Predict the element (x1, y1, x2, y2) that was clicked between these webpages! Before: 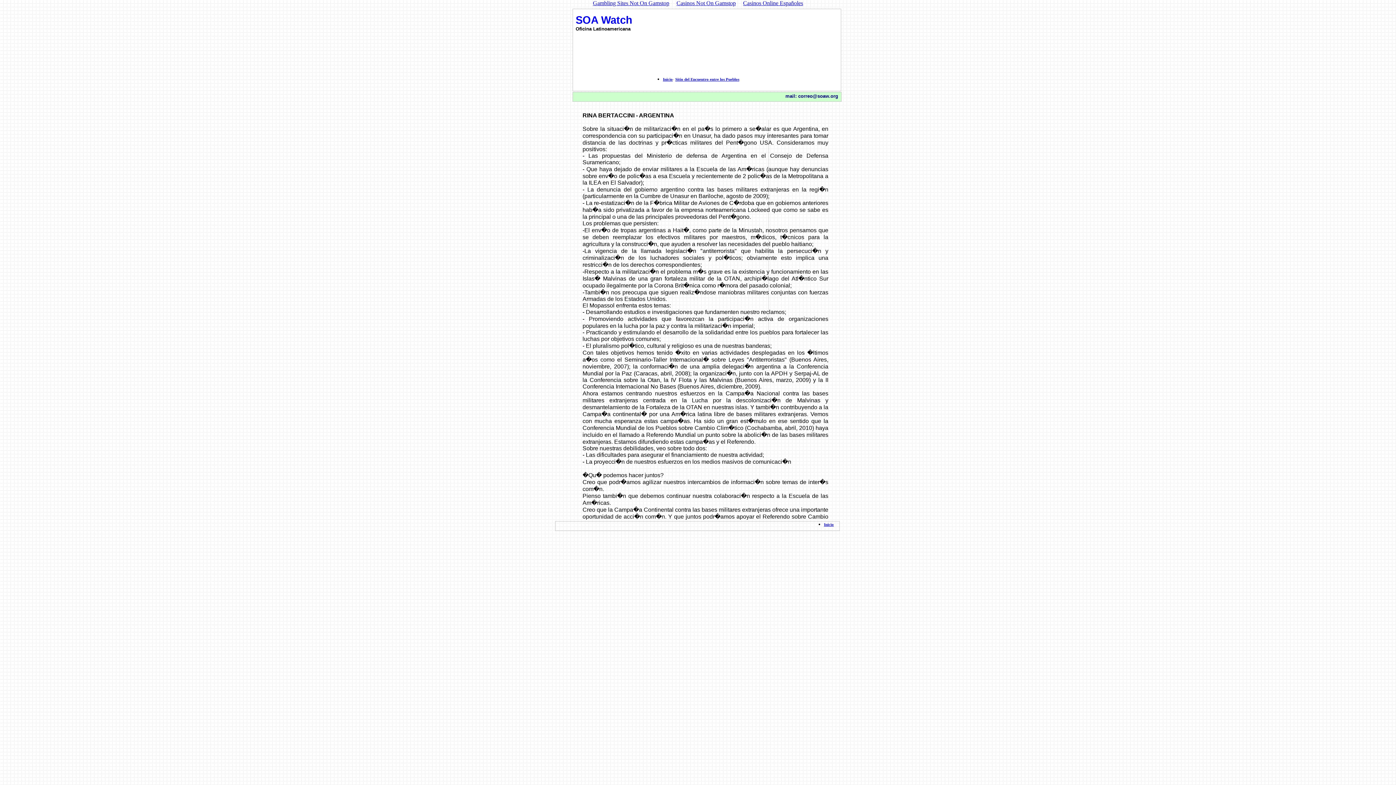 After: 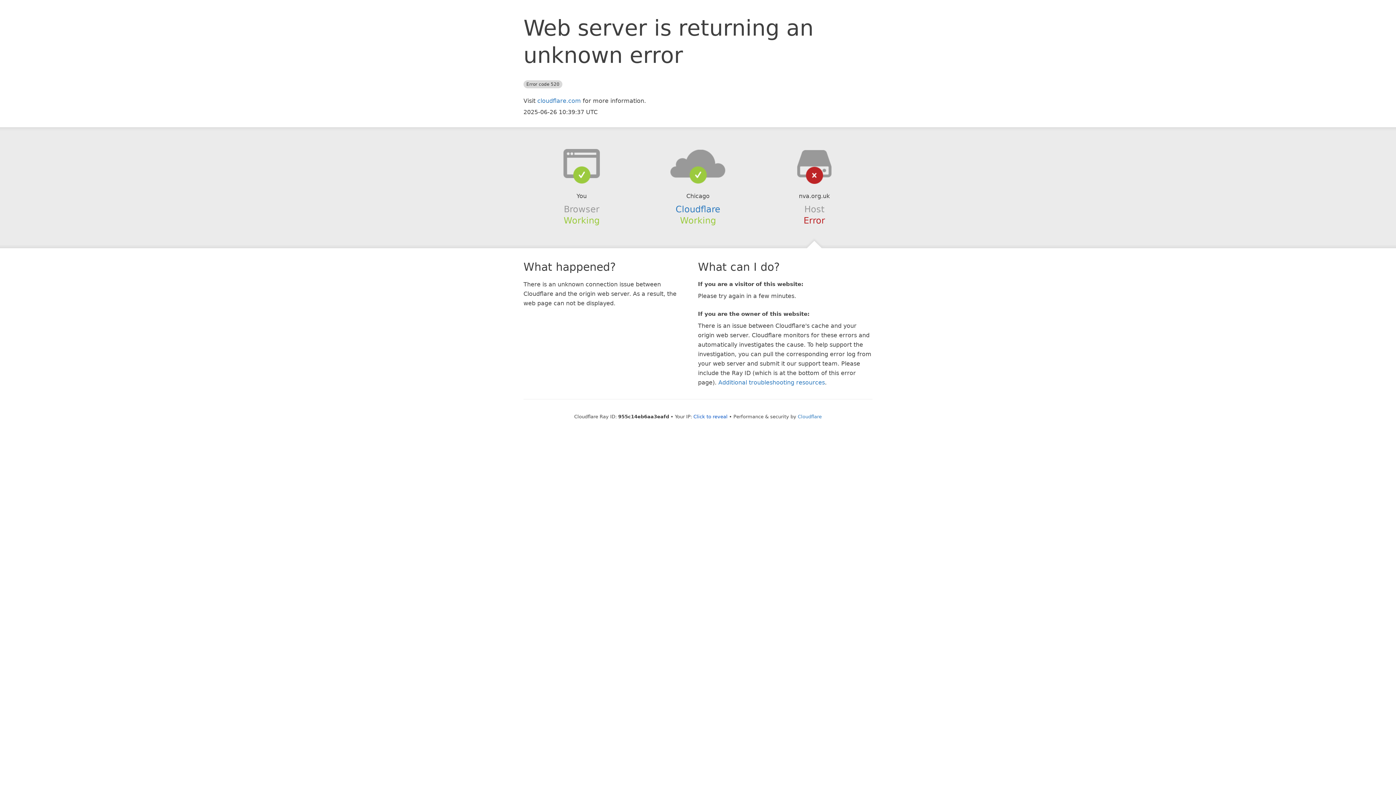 Action: label: Casinos Not On Gamstop bbox: (673, -1, 739, 8)